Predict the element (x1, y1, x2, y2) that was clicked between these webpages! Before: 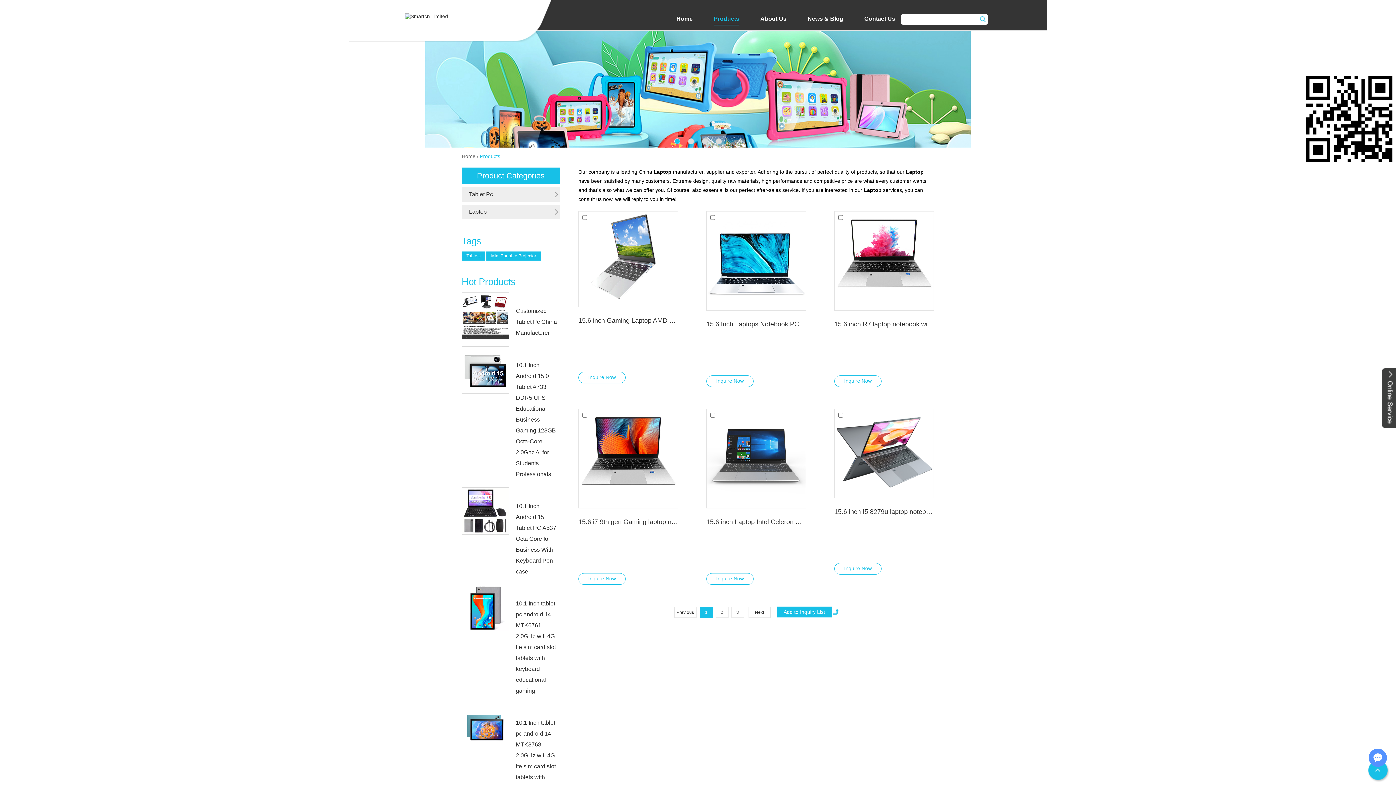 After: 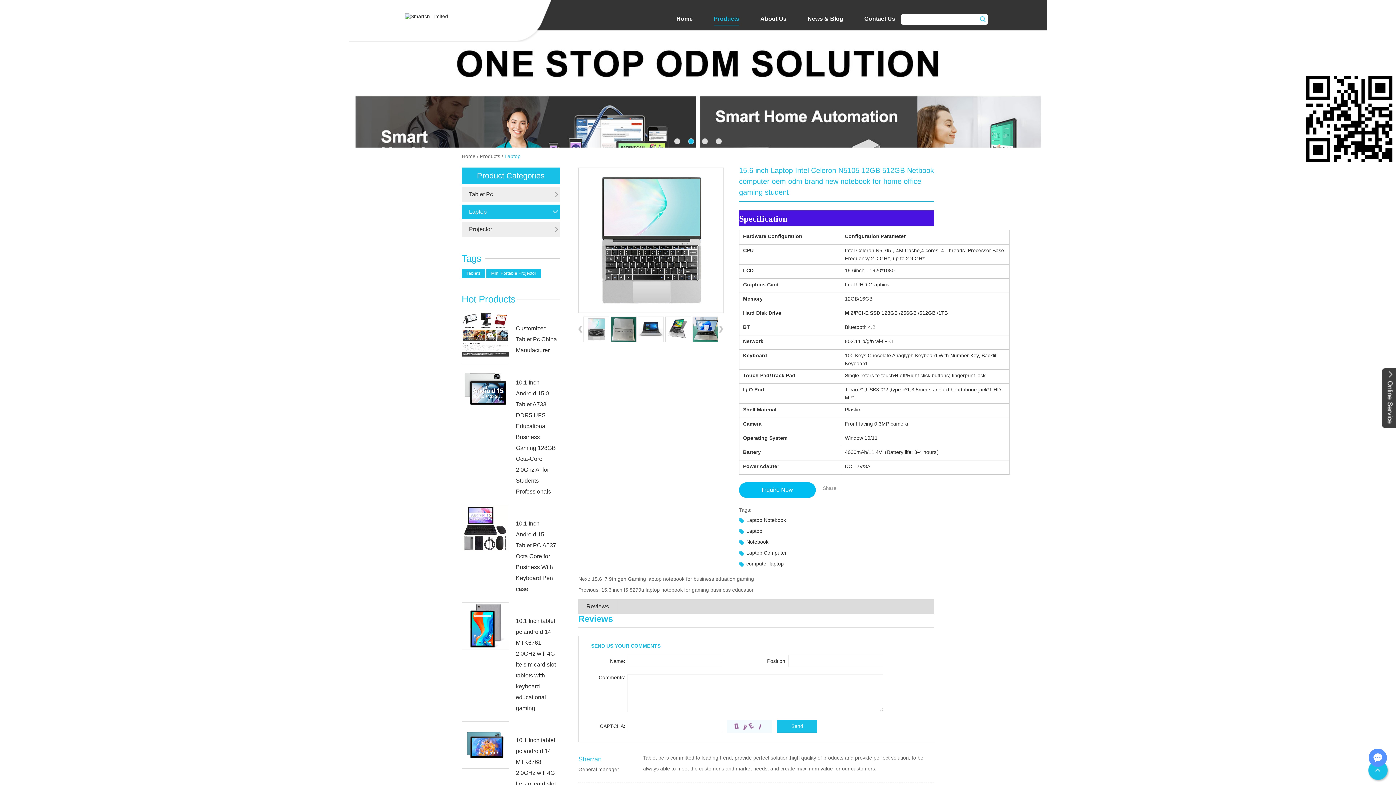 Action: bbox: (706, 409, 805, 508)